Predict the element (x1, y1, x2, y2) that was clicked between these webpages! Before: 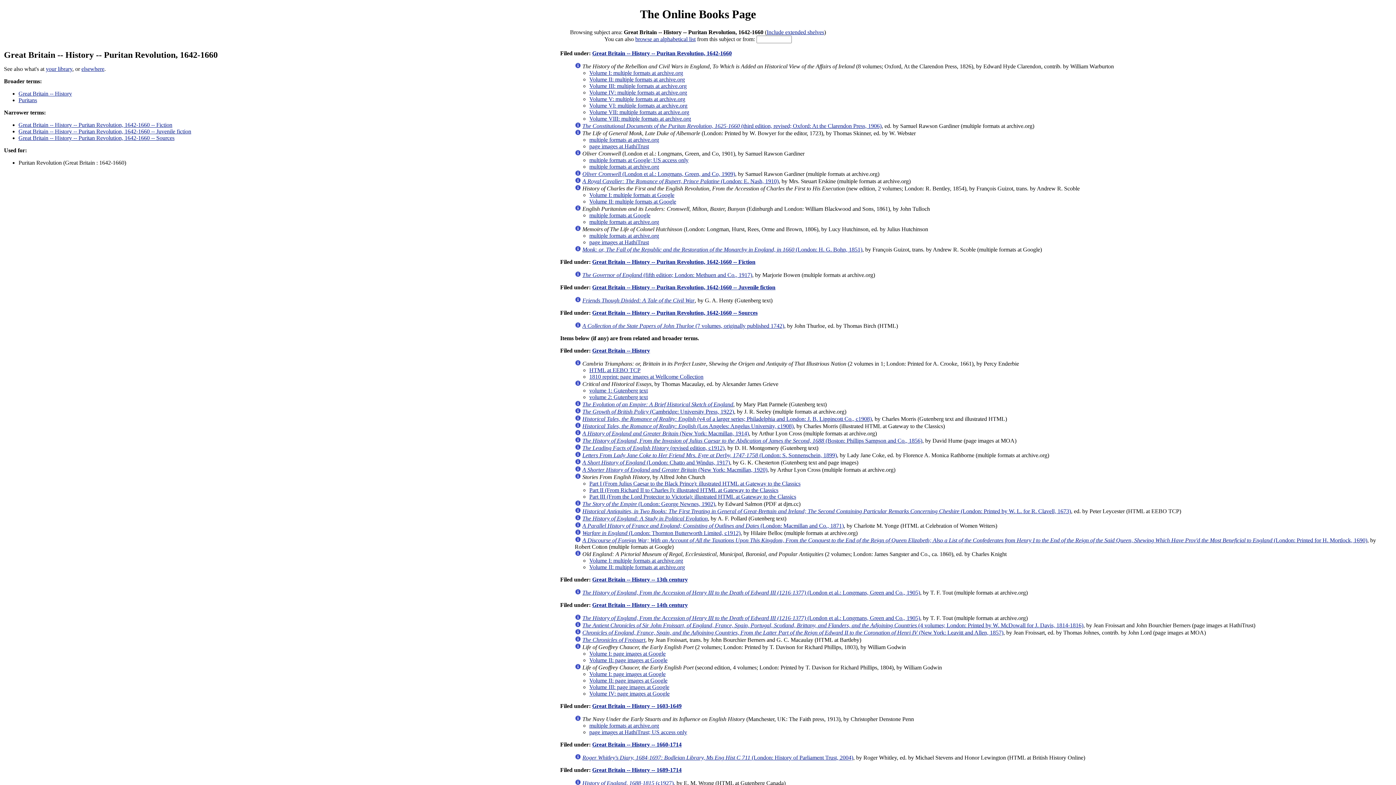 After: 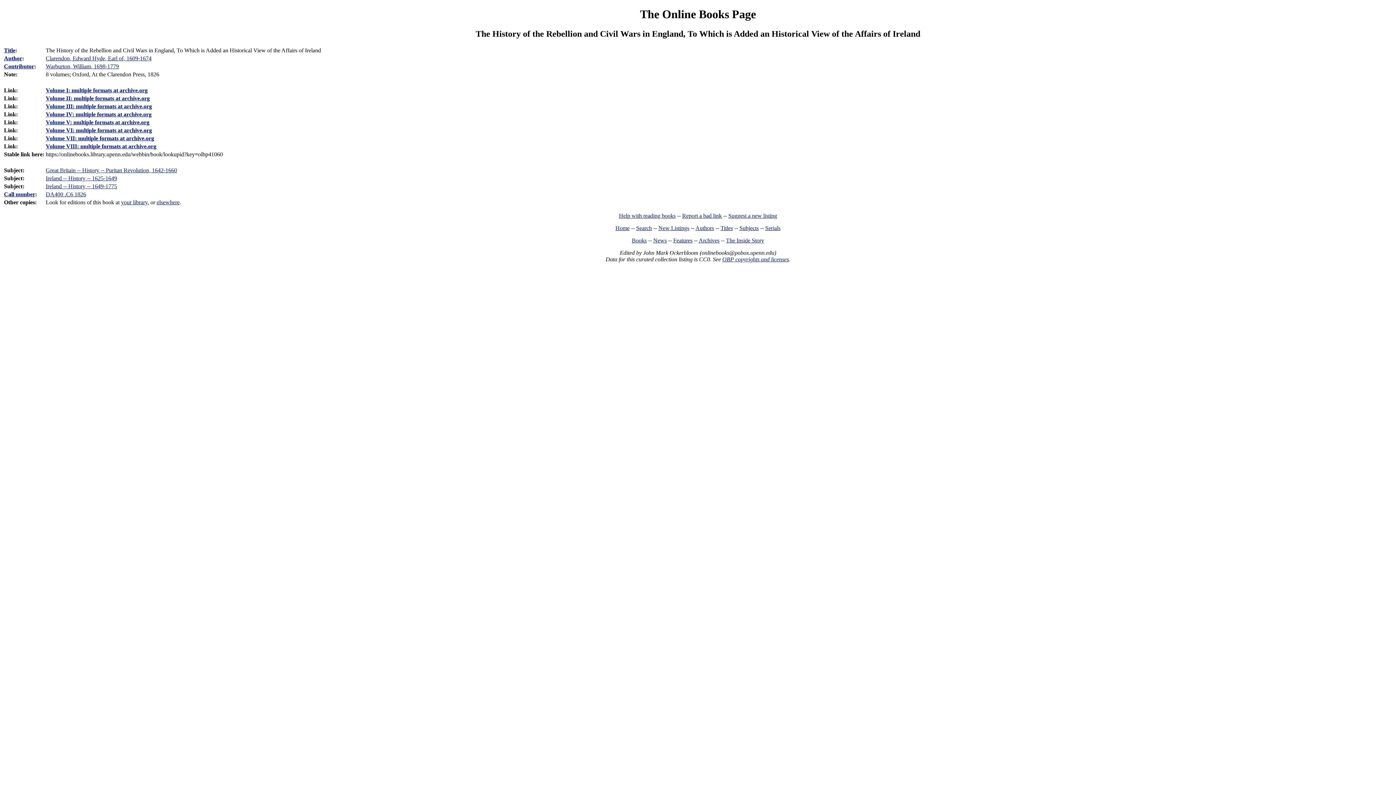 Action: bbox: (574, 63, 581, 69)